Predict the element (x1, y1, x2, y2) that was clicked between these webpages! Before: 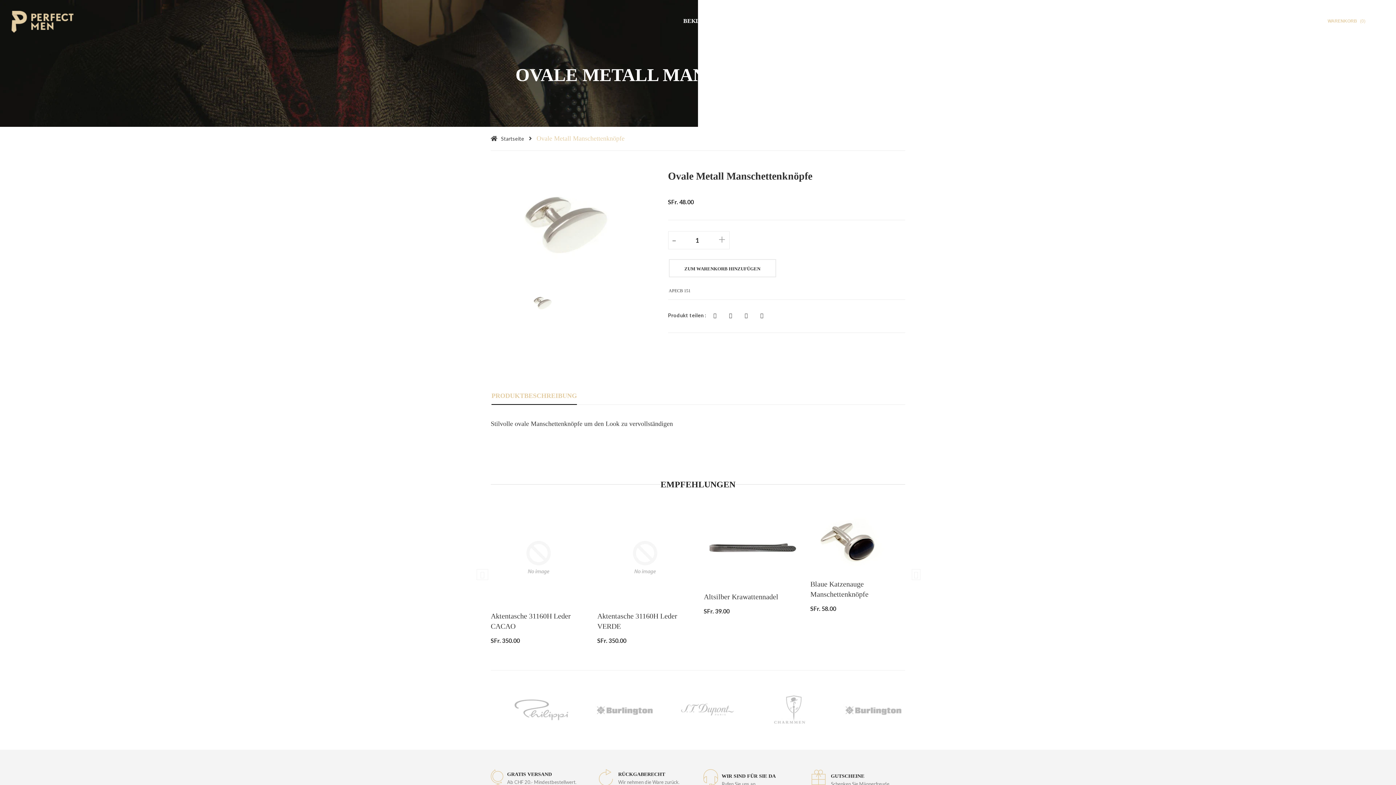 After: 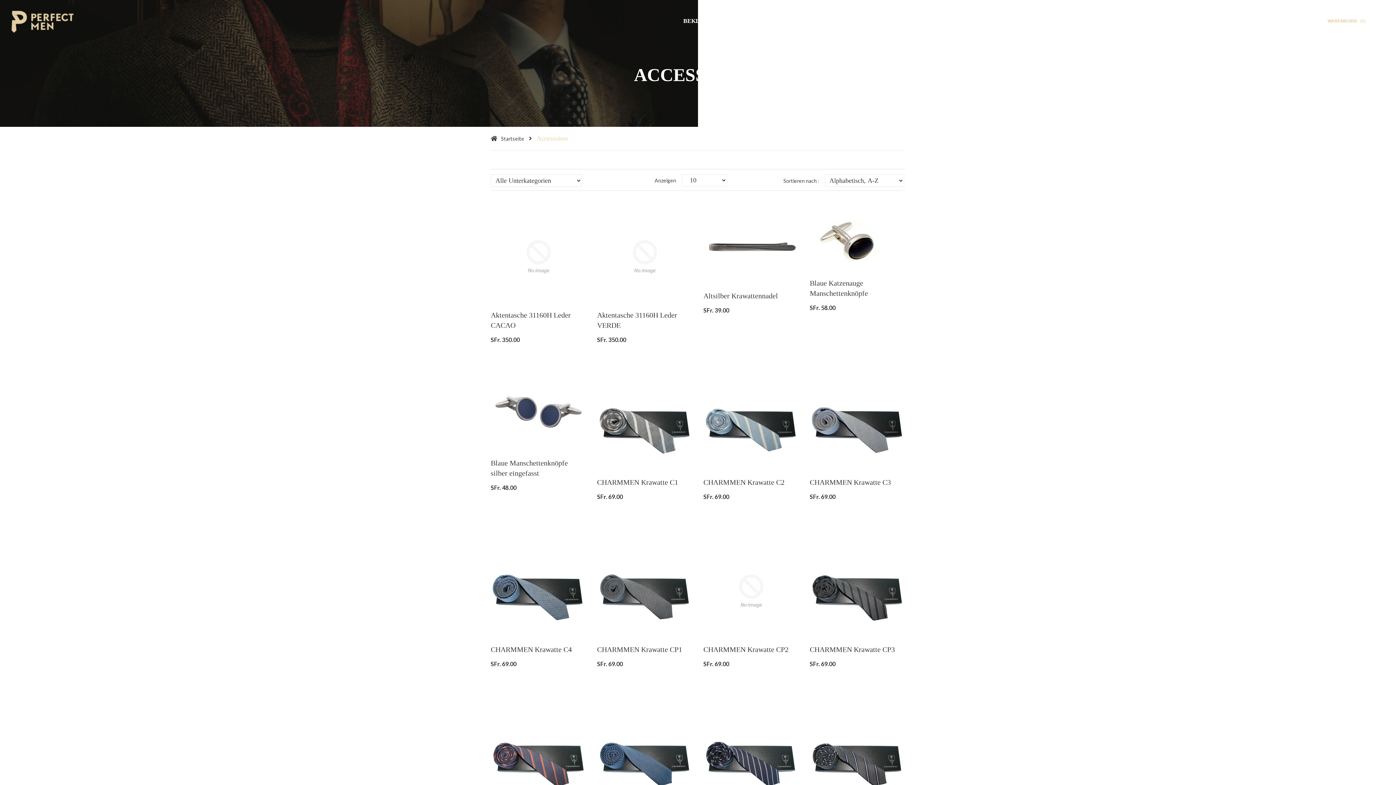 Action: label: ACCESSOIRES bbox: (764, 8, 815, 34)